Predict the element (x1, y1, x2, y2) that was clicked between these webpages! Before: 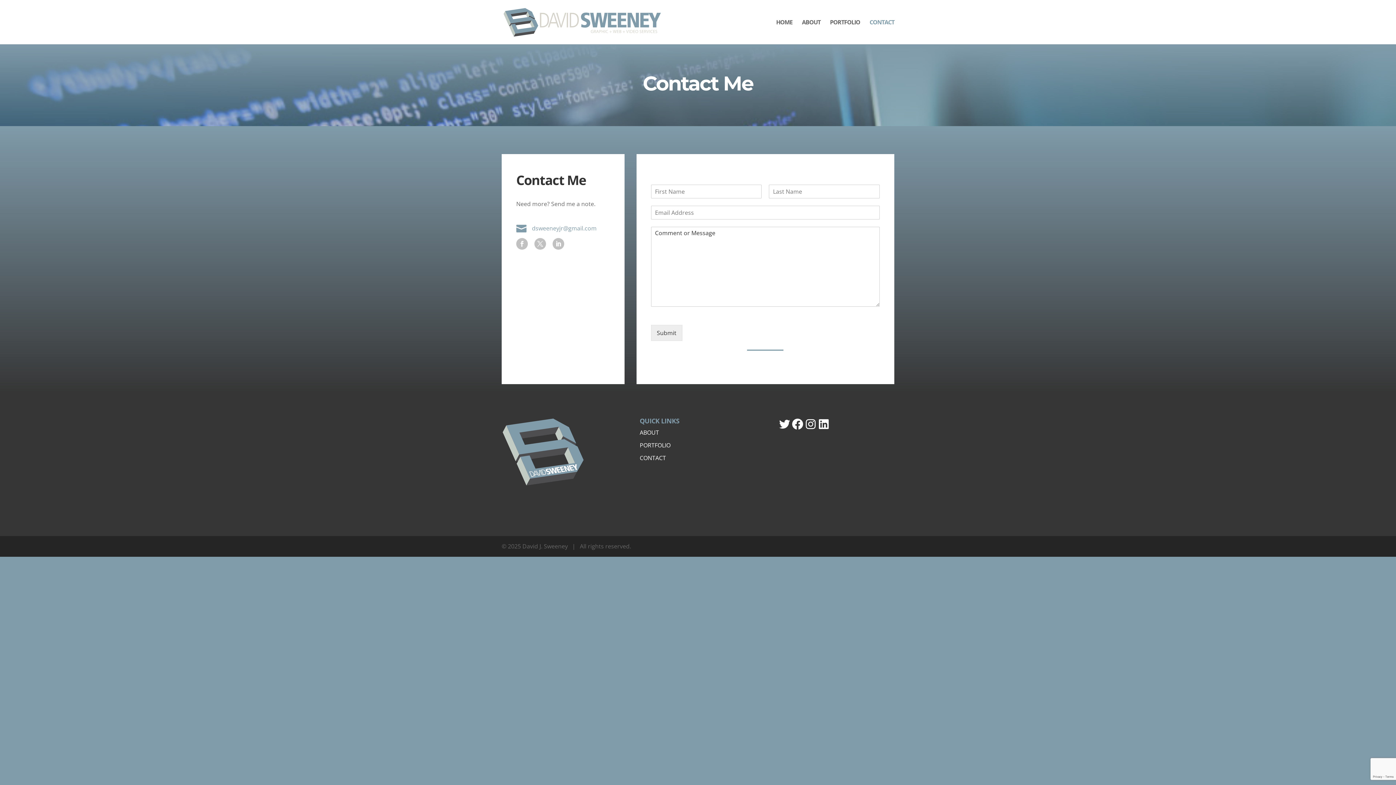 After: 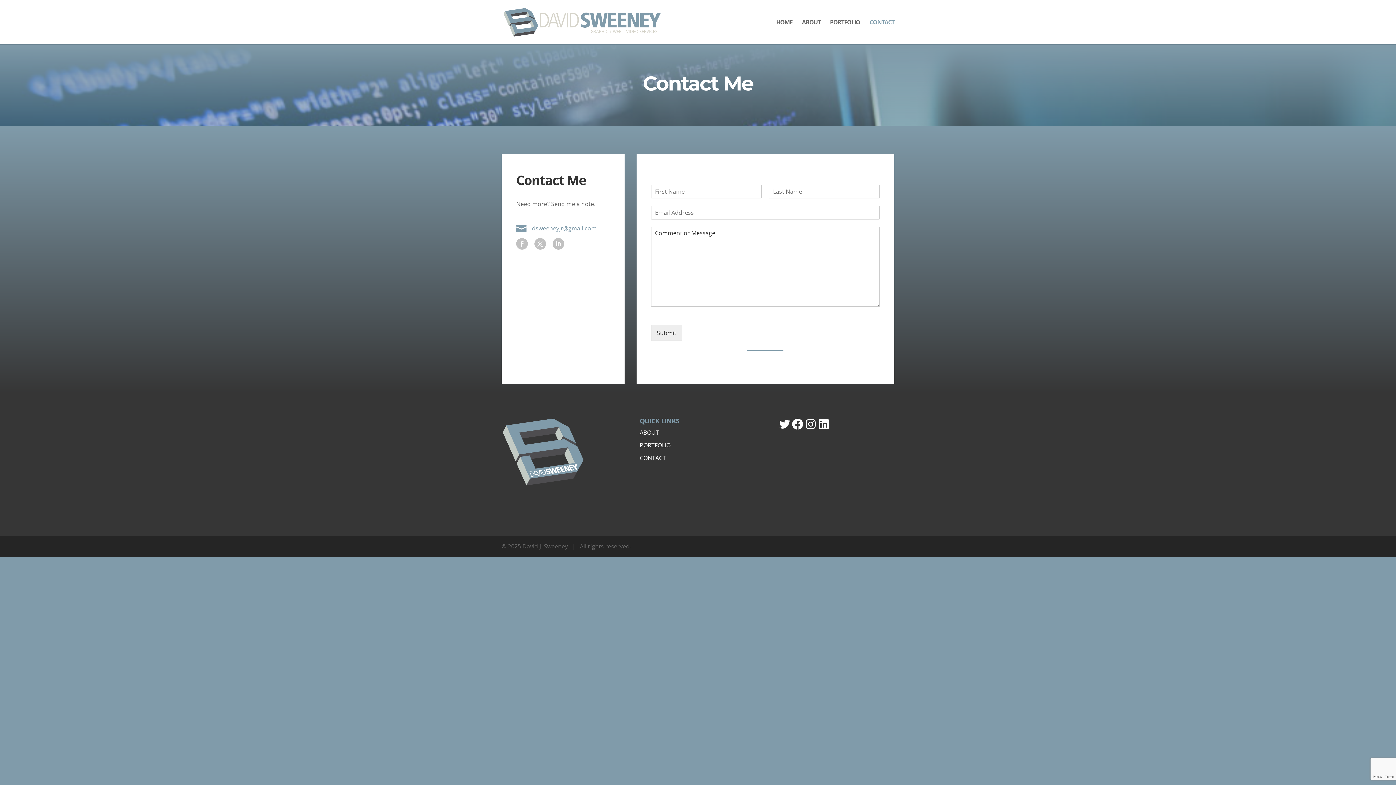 Action: label: CONTACT bbox: (639, 454, 666, 462)